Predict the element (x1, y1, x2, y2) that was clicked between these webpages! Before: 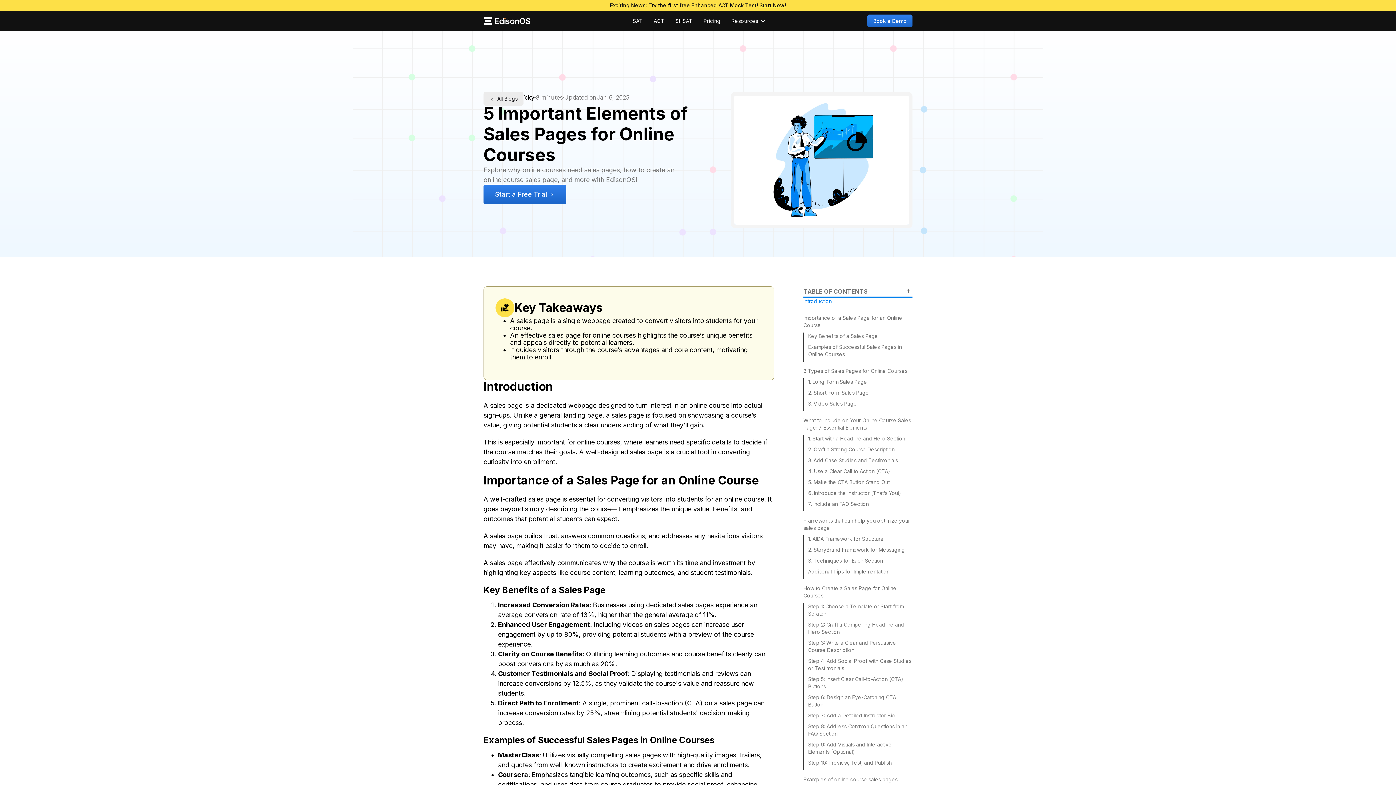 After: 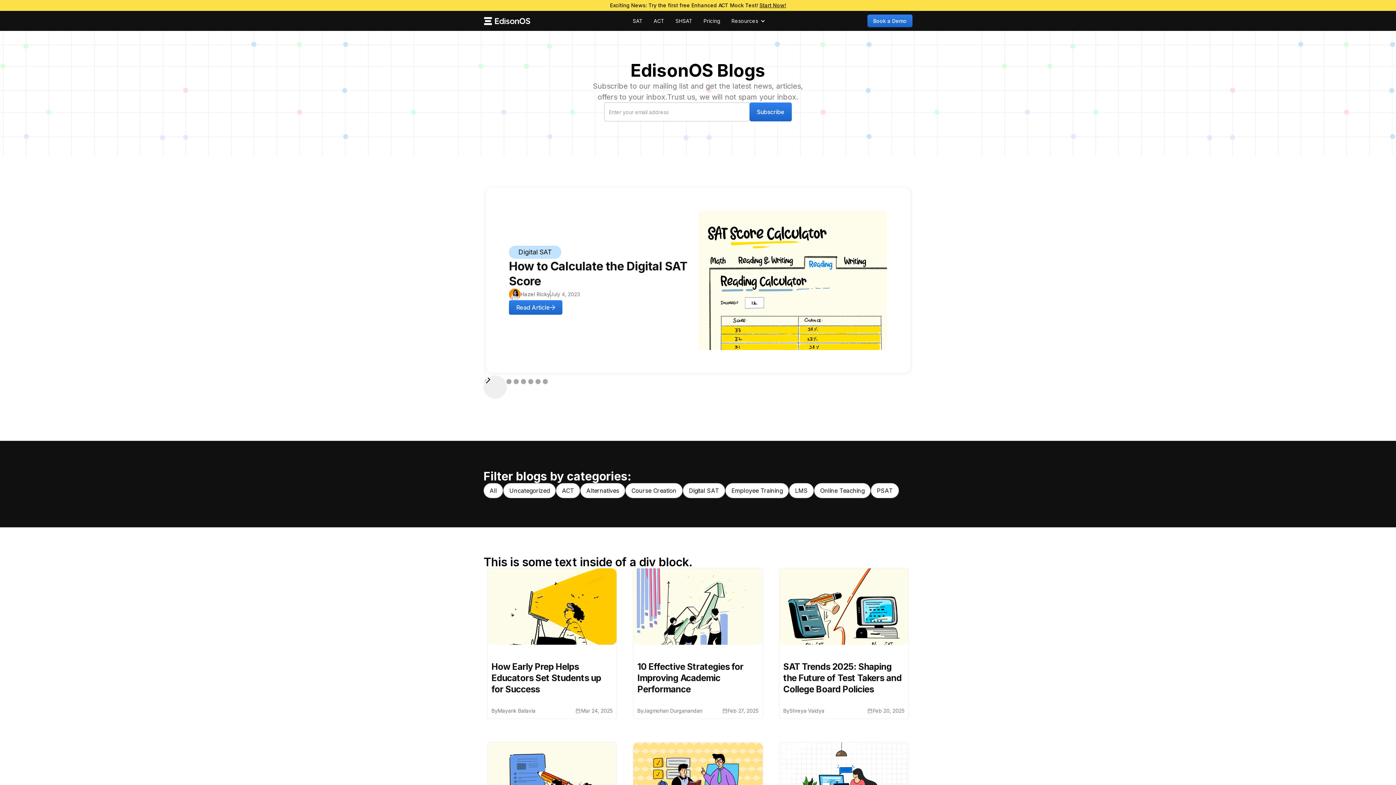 Action: bbox: (483, 92, 523, 105) label: All Blogs